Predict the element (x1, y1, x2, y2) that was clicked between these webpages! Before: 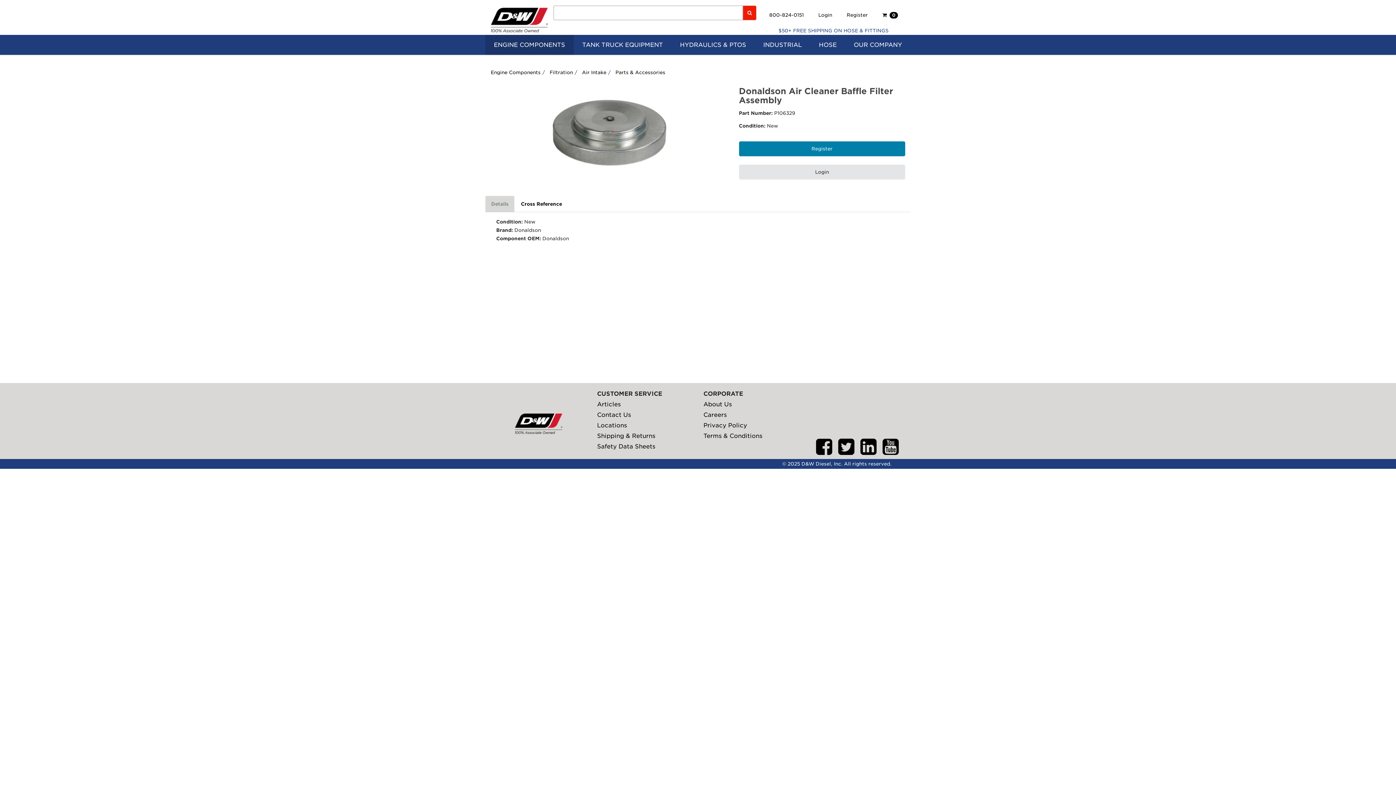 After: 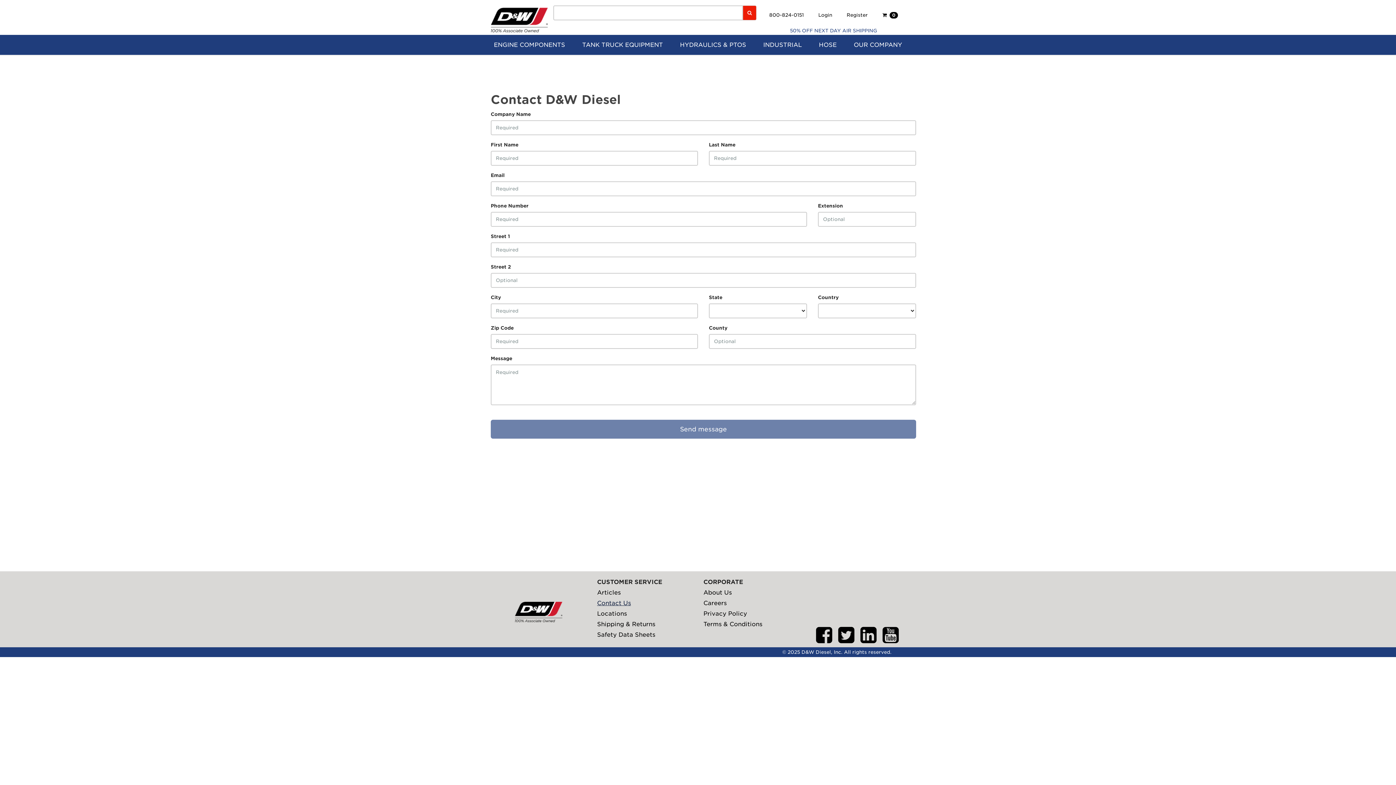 Action: bbox: (597, 411, 631, 418) label: Contact Us